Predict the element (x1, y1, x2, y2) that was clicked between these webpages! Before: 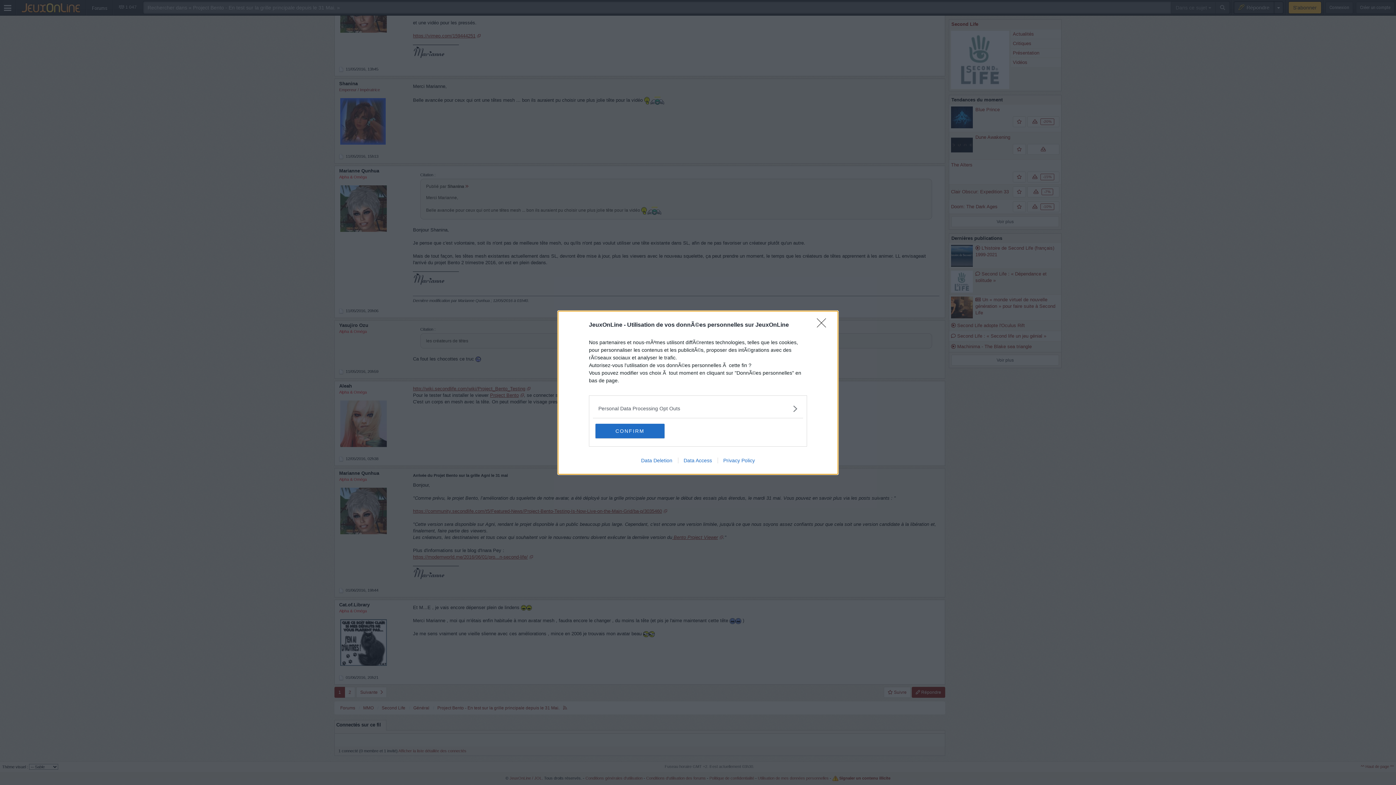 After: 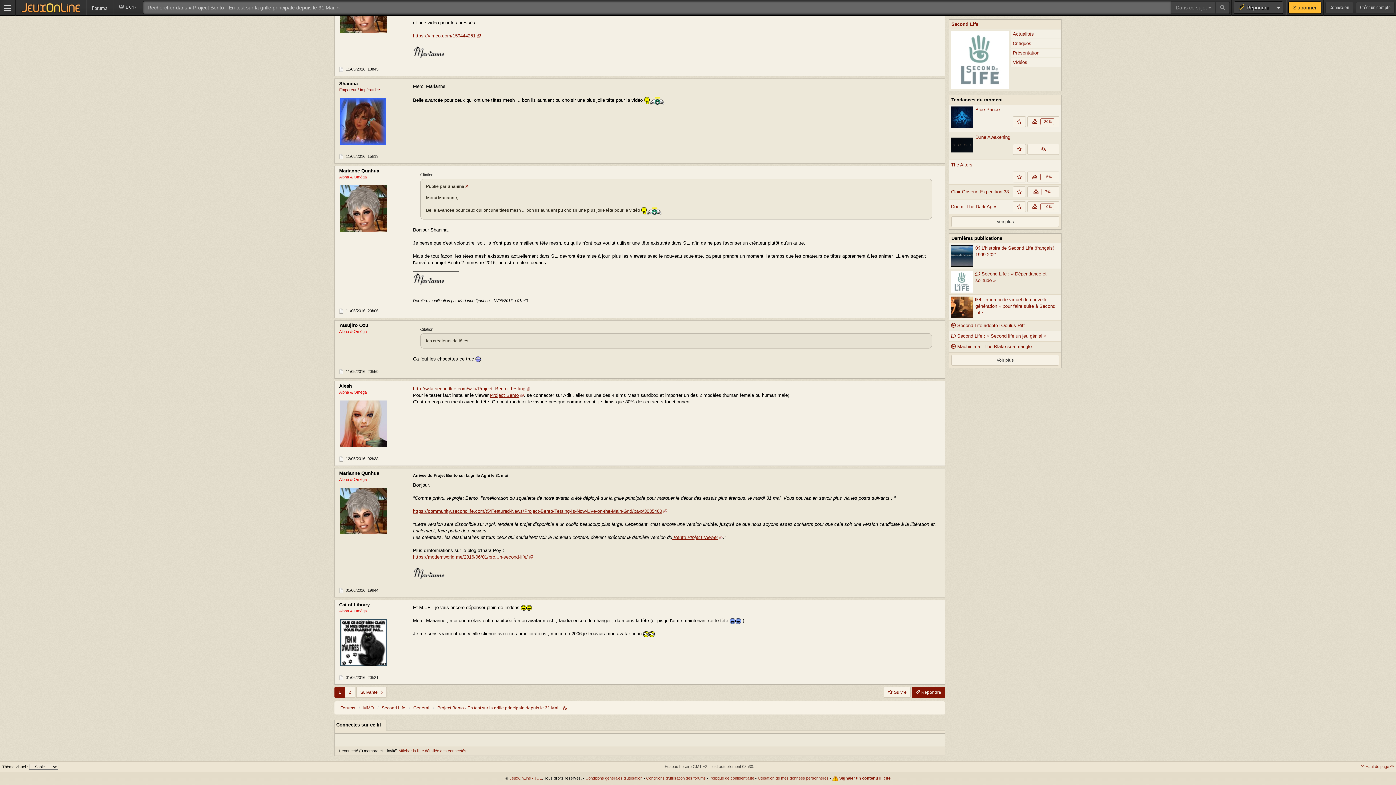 Action: bbox: (817, 318, 830, 332) label: Close